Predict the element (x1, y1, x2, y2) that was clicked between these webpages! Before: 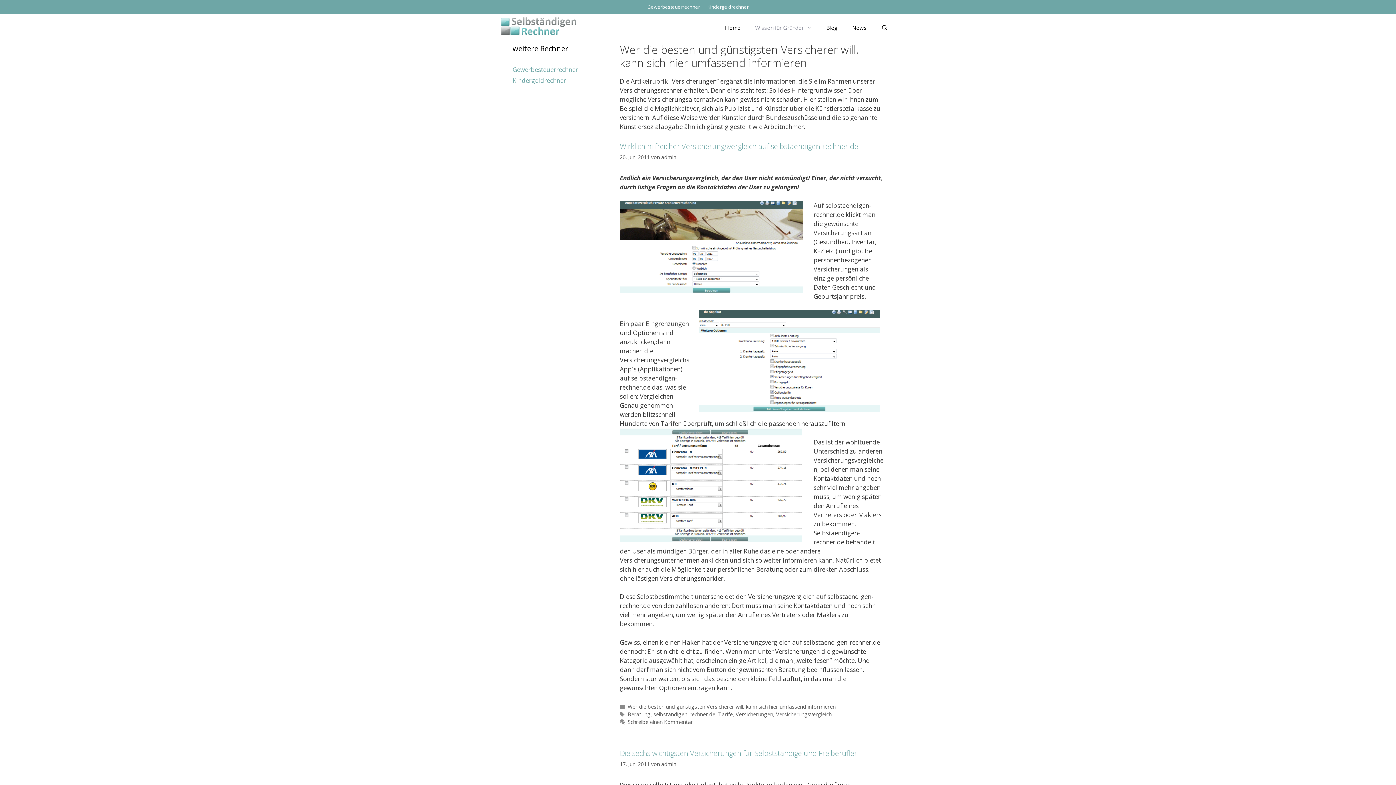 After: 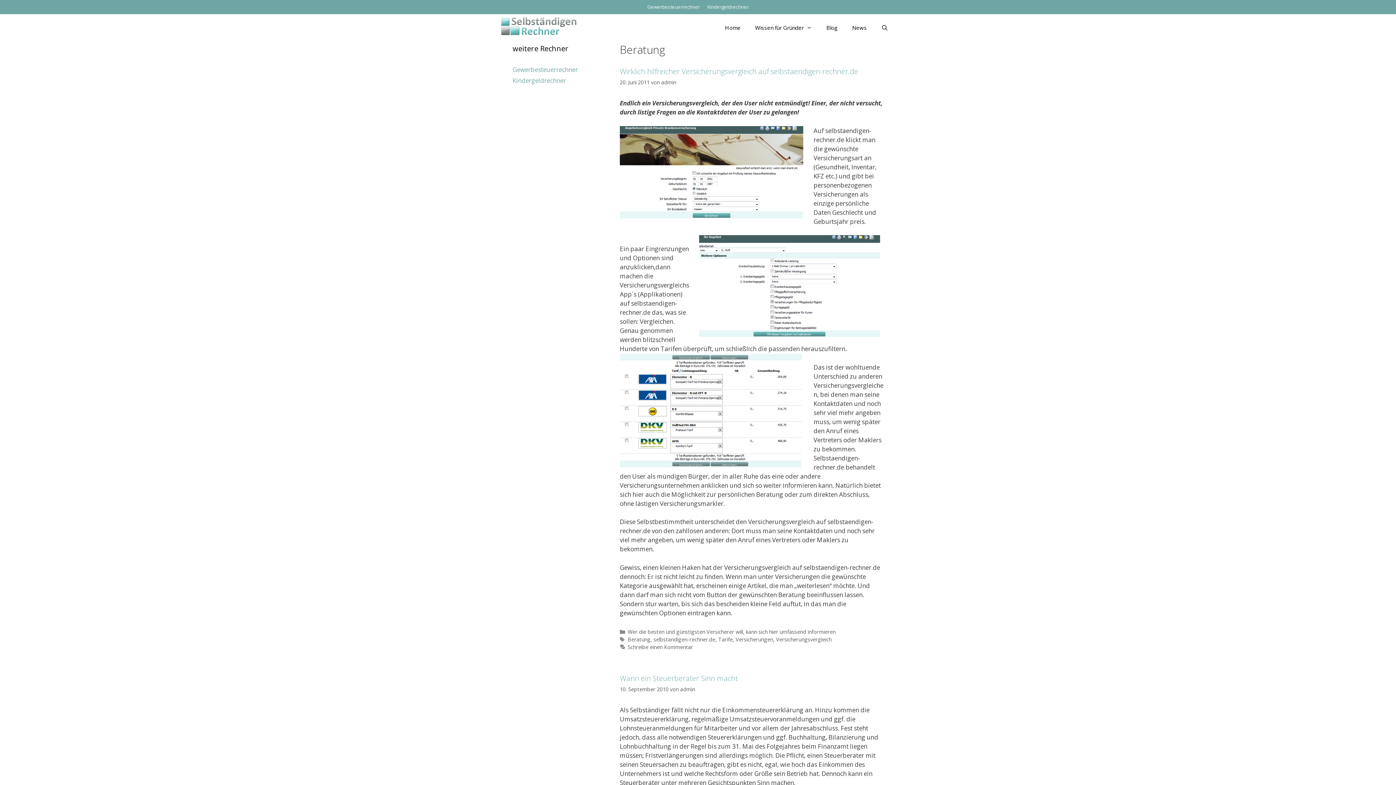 Action: label: Beratung bbox: (627, 711, 650, 718)